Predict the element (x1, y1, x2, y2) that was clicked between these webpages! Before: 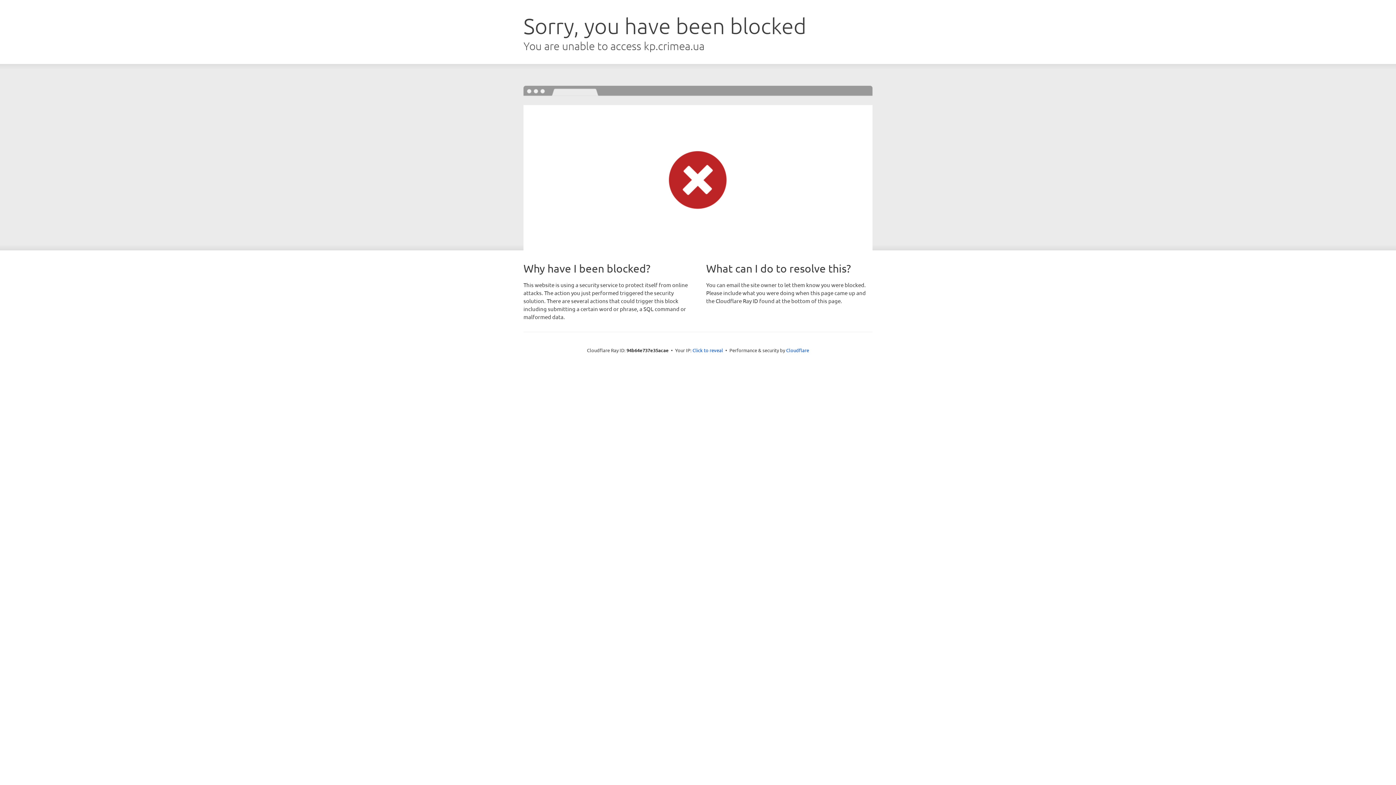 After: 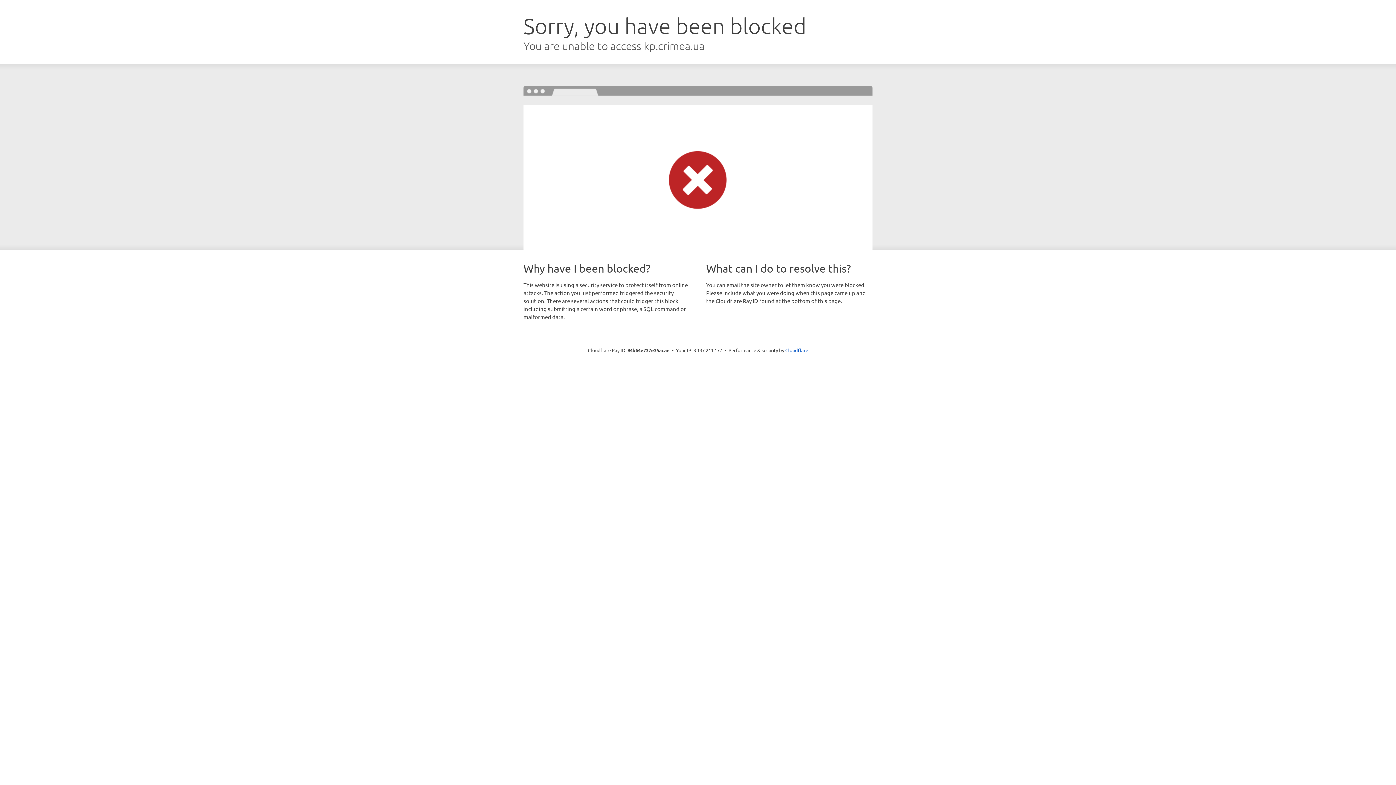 Action: bbox: (692, 346, 723, 353) label: Click to reveal